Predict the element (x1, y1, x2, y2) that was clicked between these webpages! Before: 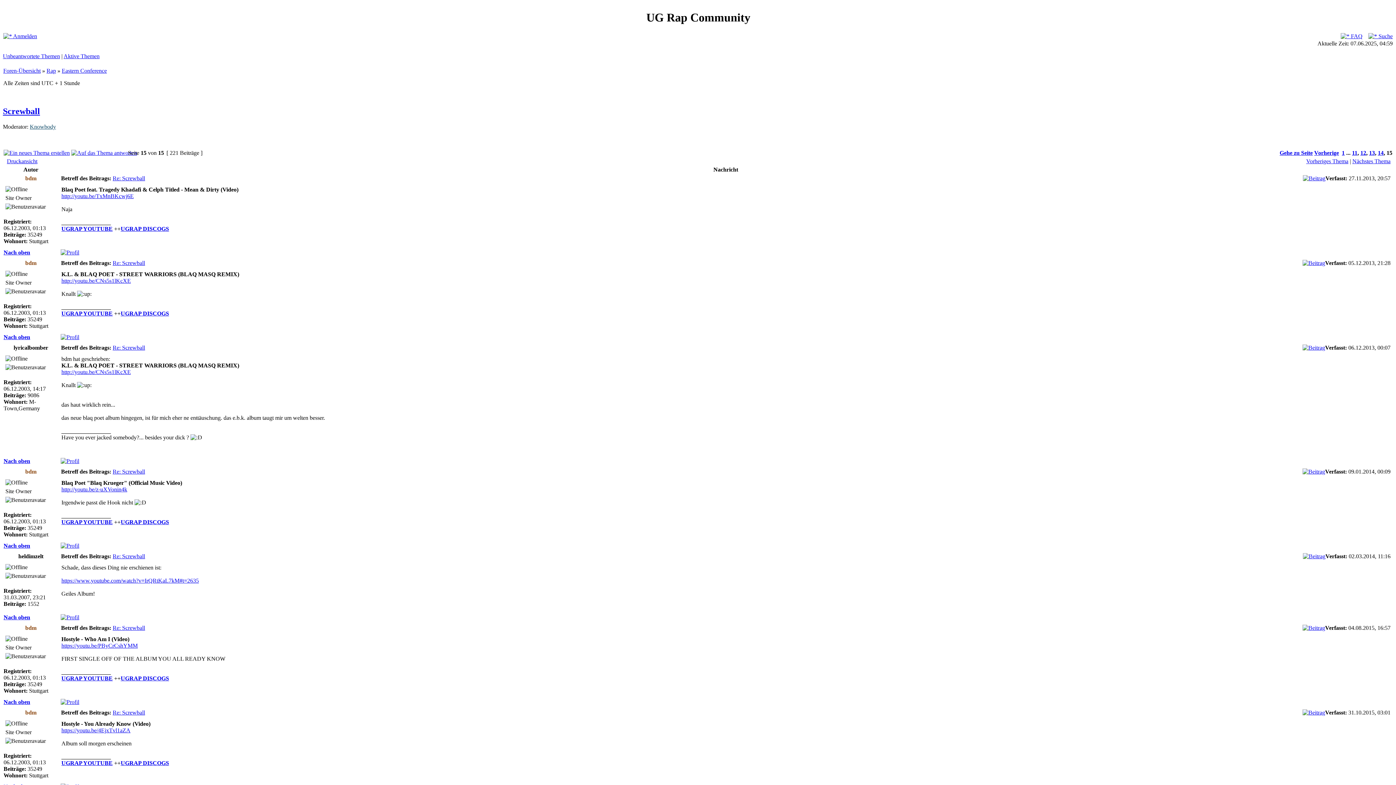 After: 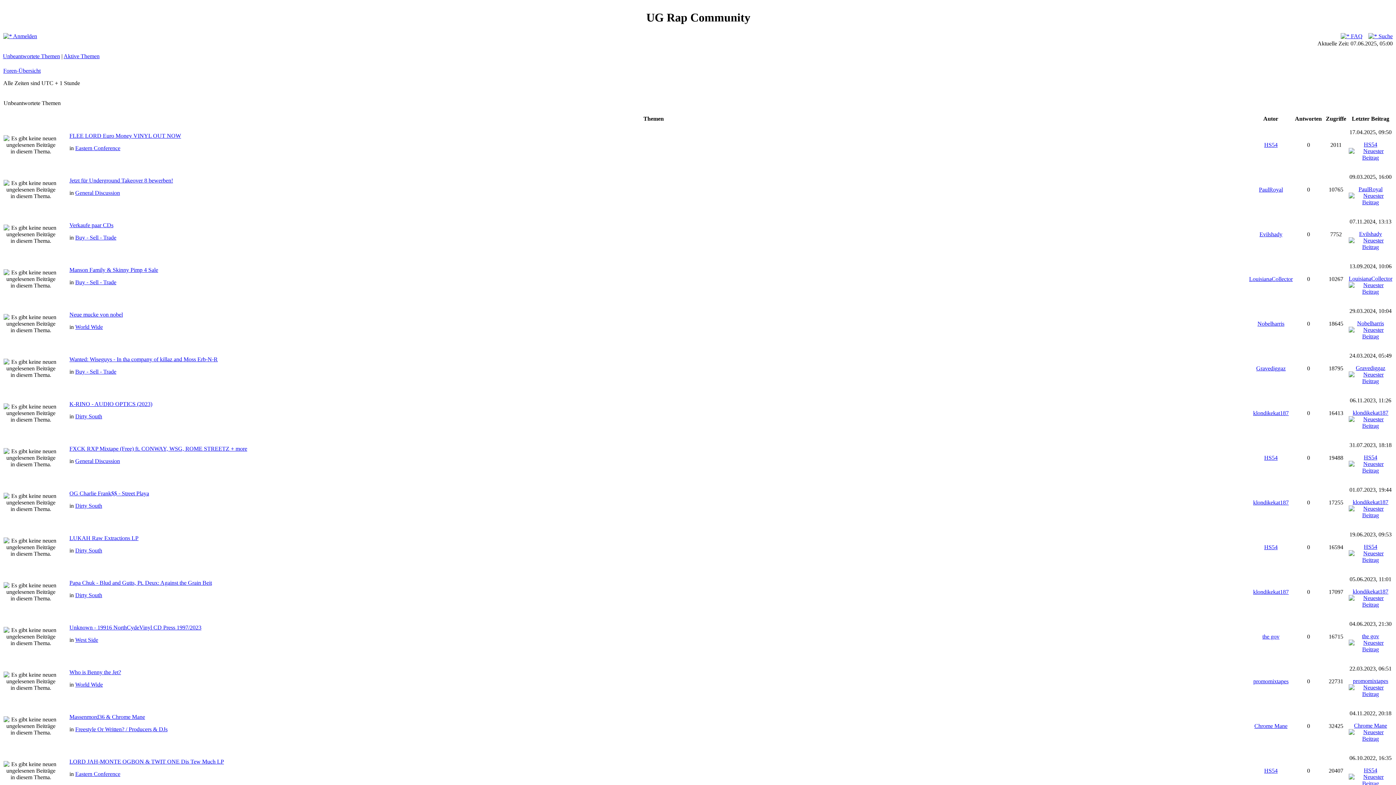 Action: bbox: (2, 53, 60, 59) label: Unbeantwortete Themen